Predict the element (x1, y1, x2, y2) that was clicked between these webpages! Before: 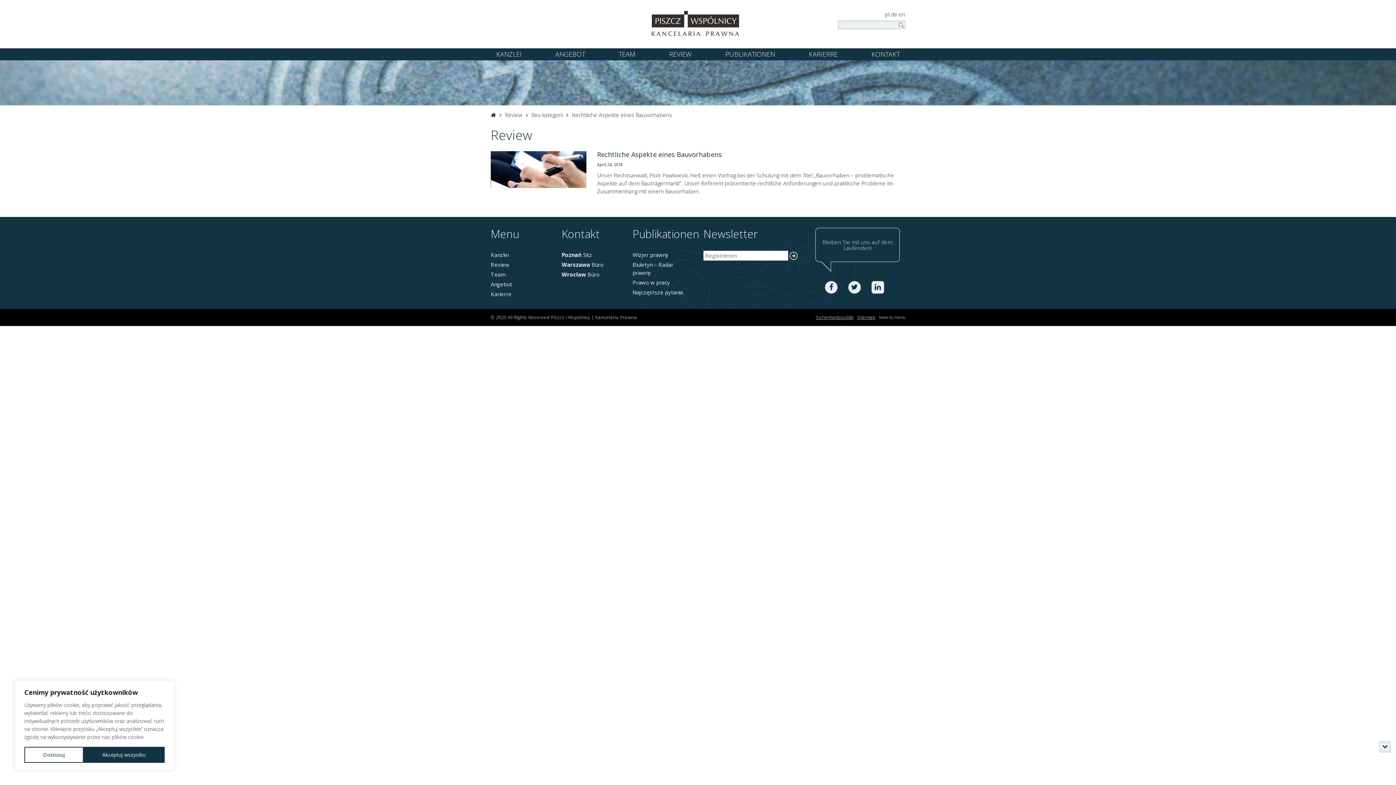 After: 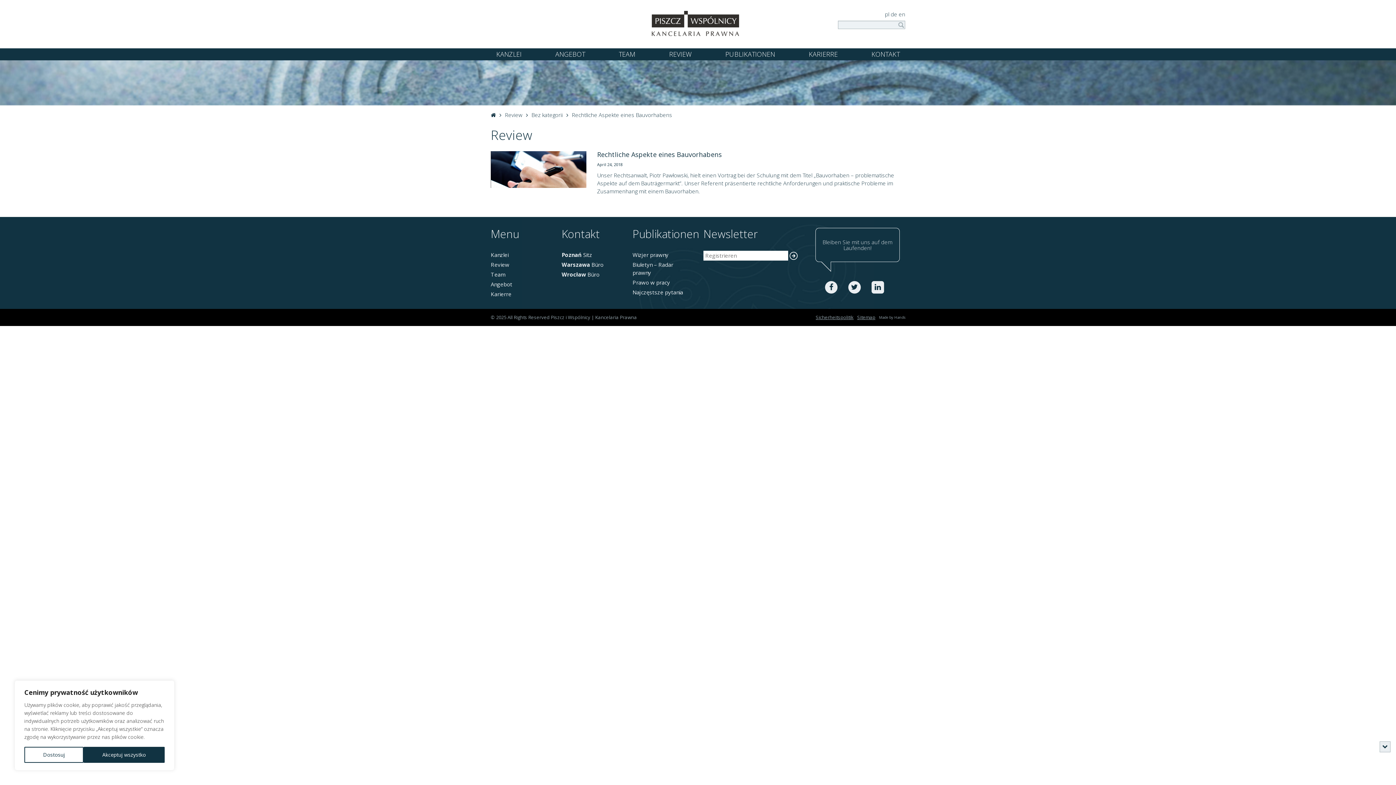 Action: bbox: (847, 283, 861, 290)